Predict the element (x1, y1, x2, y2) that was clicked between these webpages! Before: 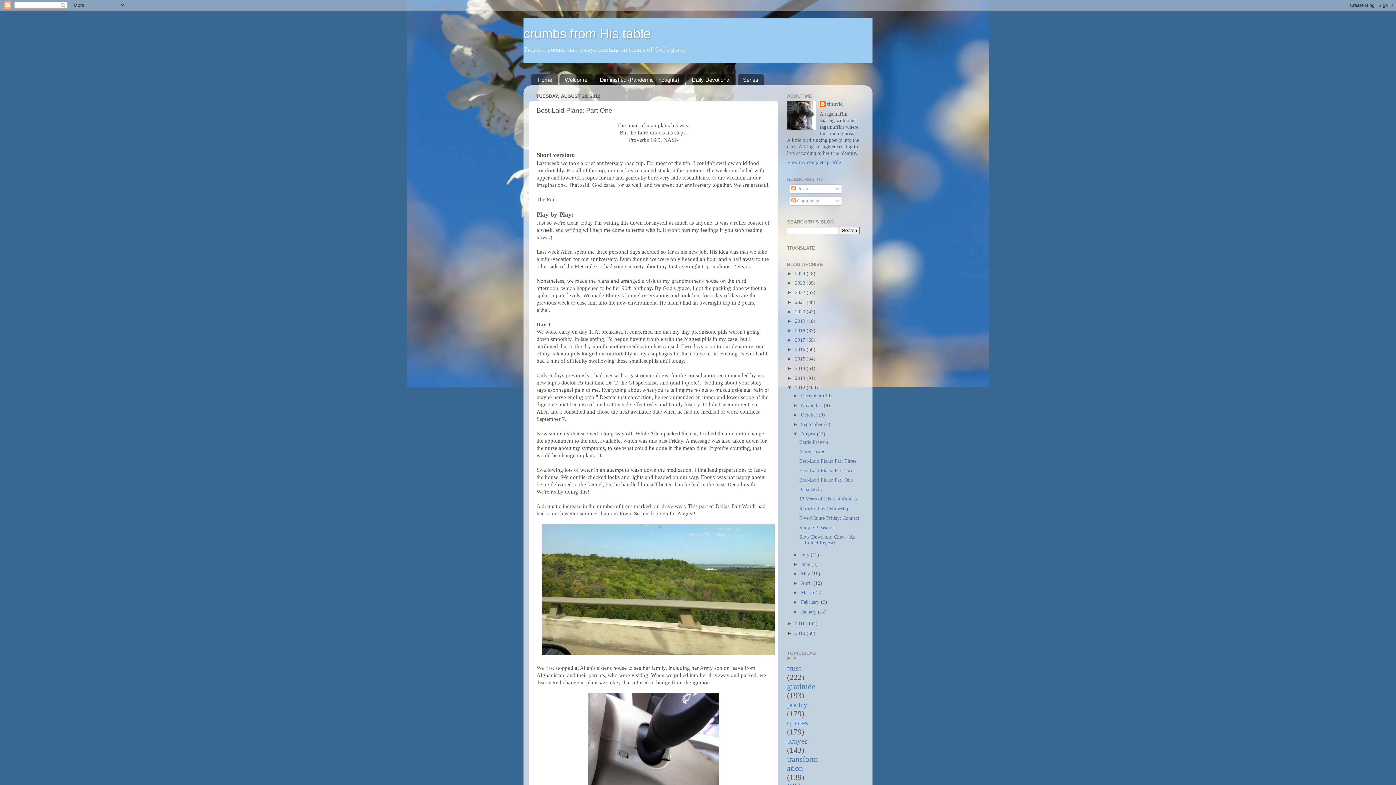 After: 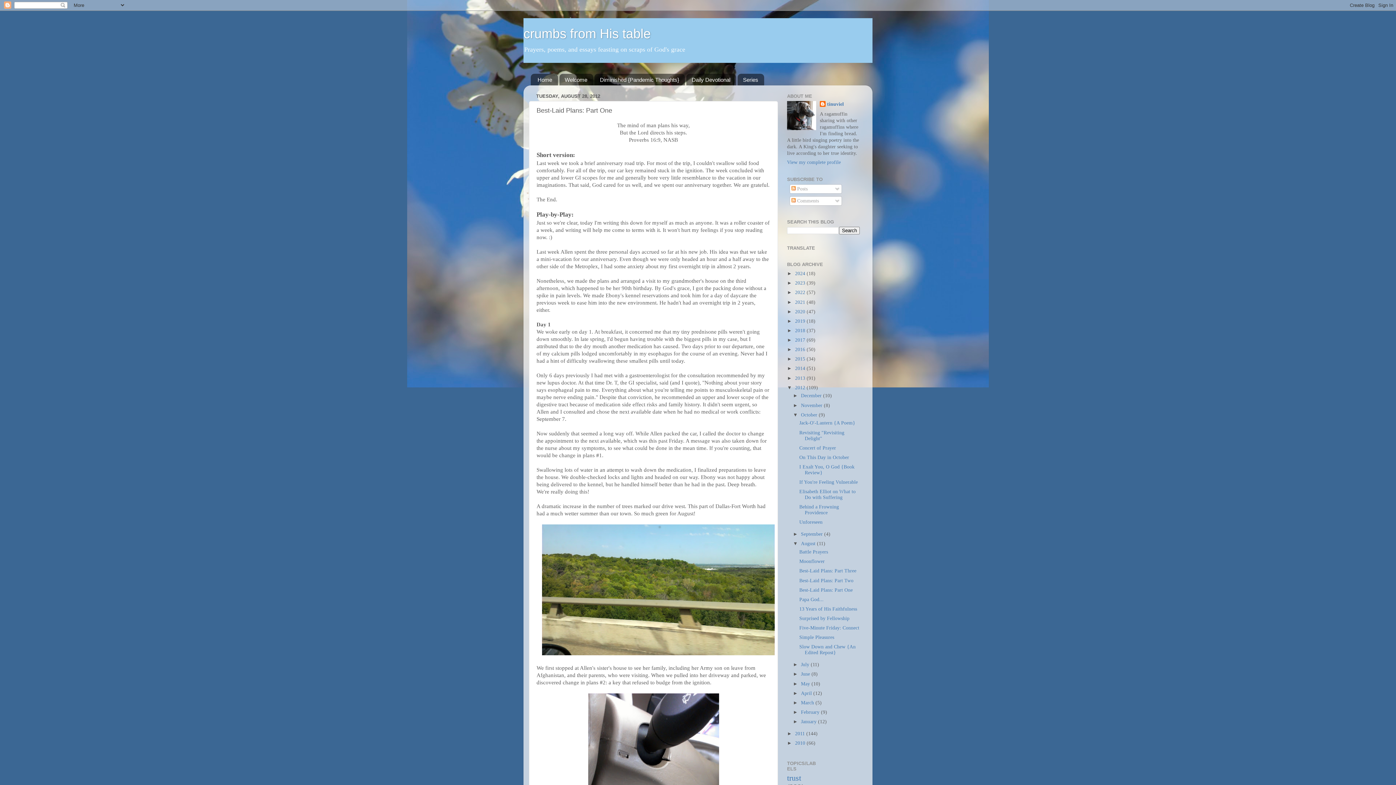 Action: bbox: (793, 412, 801, 417) label: ►  